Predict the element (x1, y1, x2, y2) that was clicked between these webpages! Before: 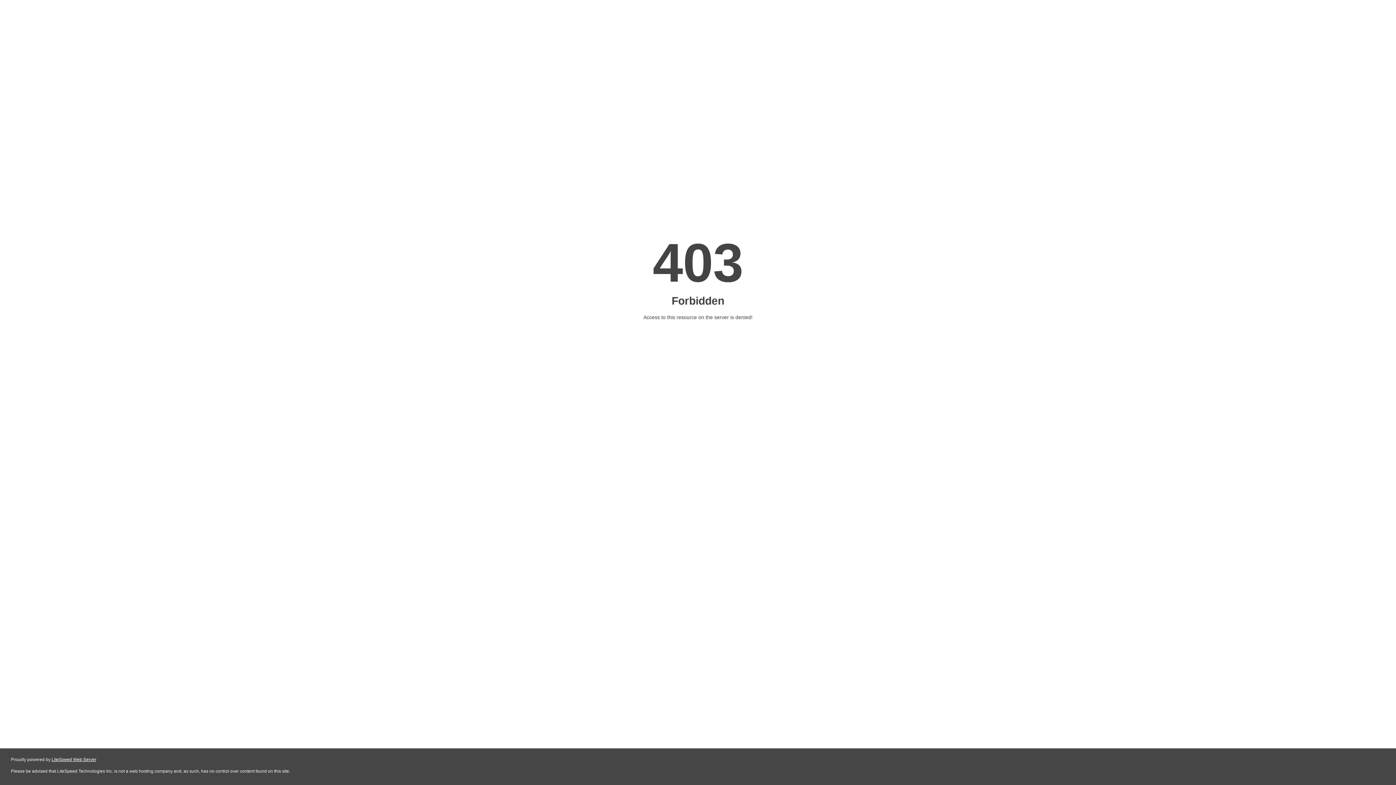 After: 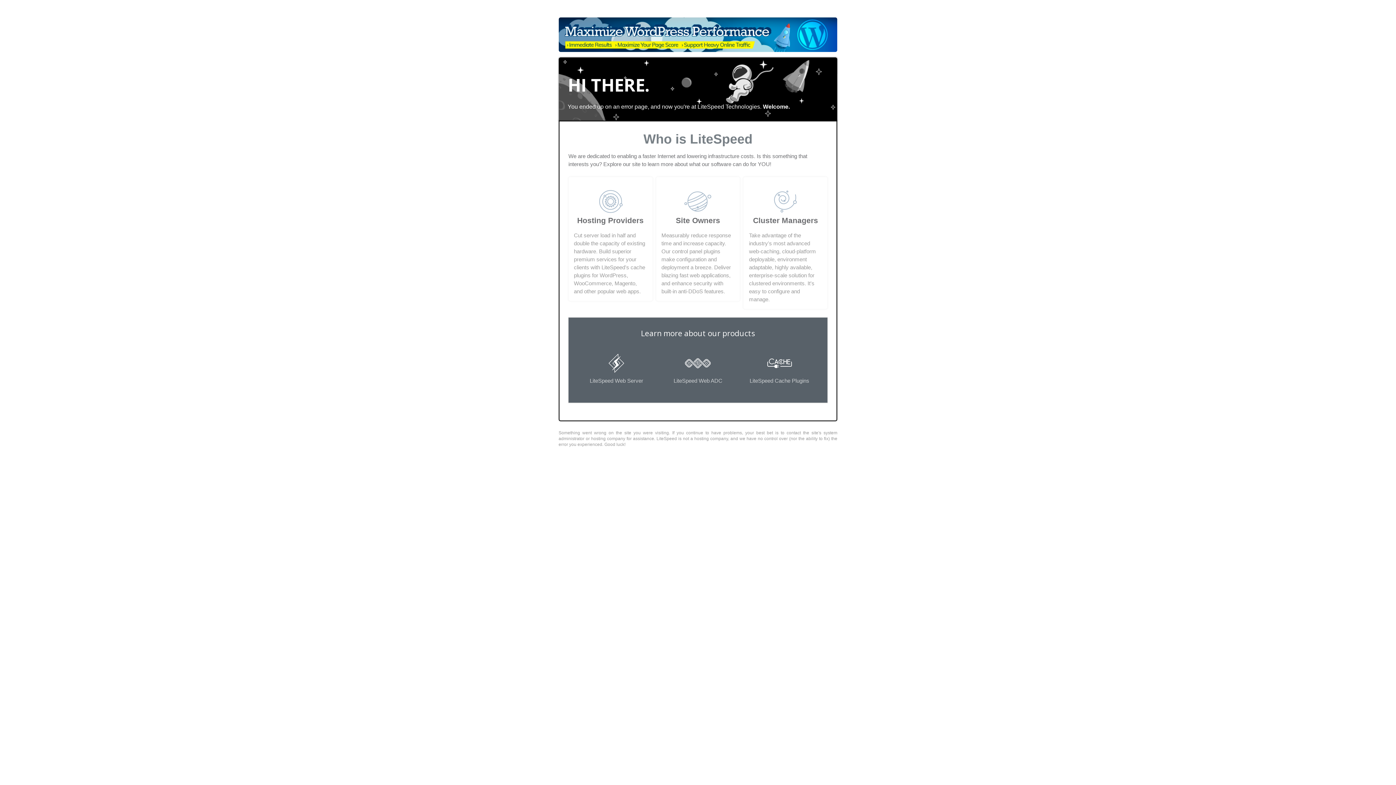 Action: label: LiteSpeed Web Server bbox: (51, 757, 96, 762)